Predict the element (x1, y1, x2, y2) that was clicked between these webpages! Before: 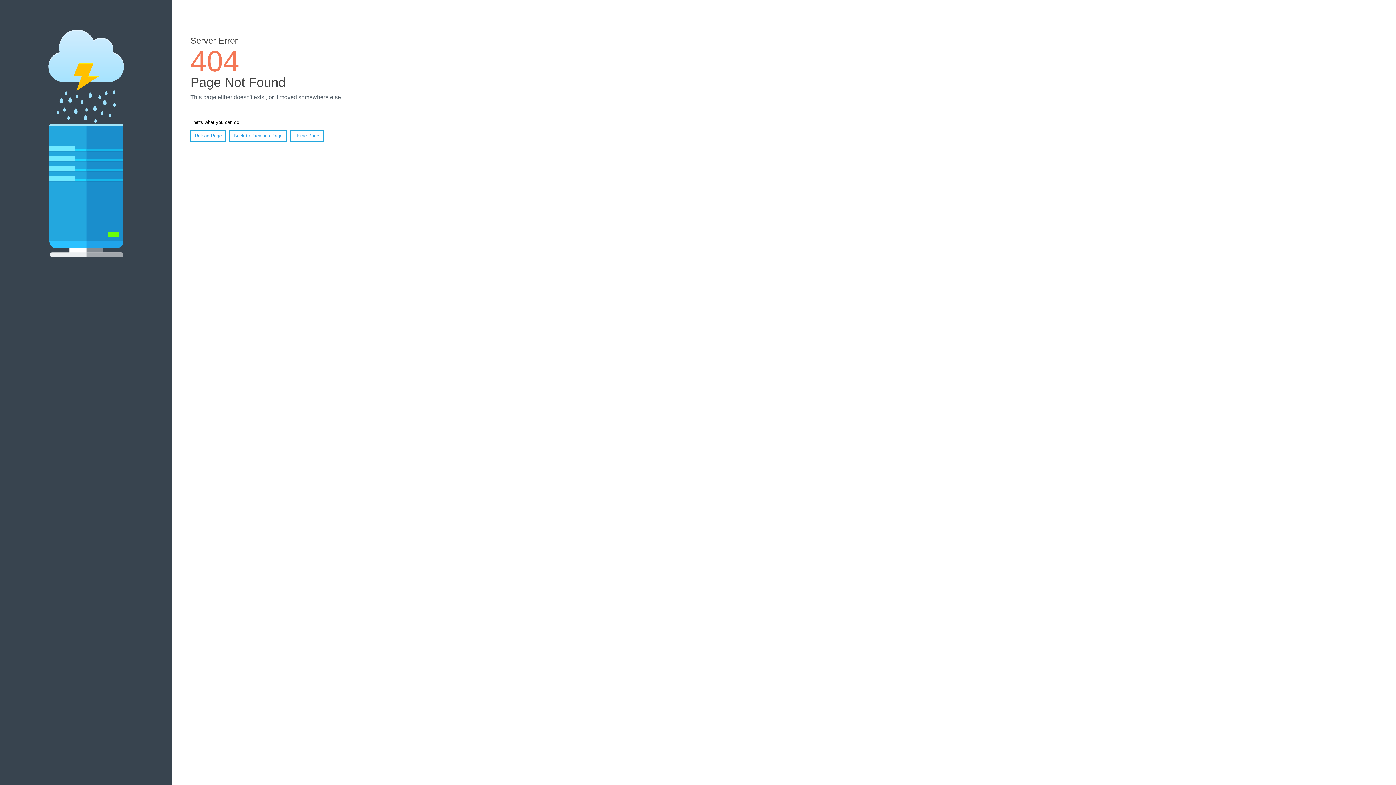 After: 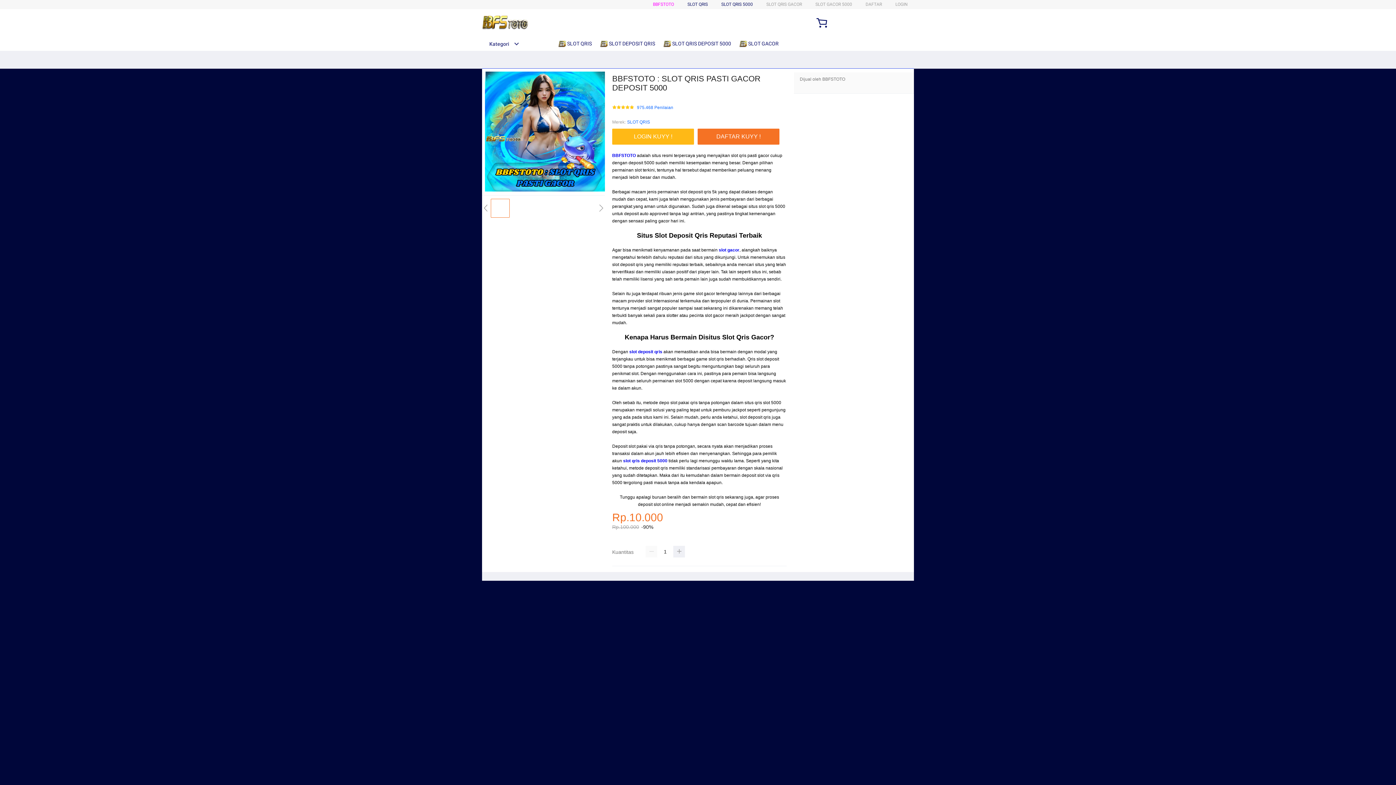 Action: bbox: (290, 130, 323, 141) label: Home Page